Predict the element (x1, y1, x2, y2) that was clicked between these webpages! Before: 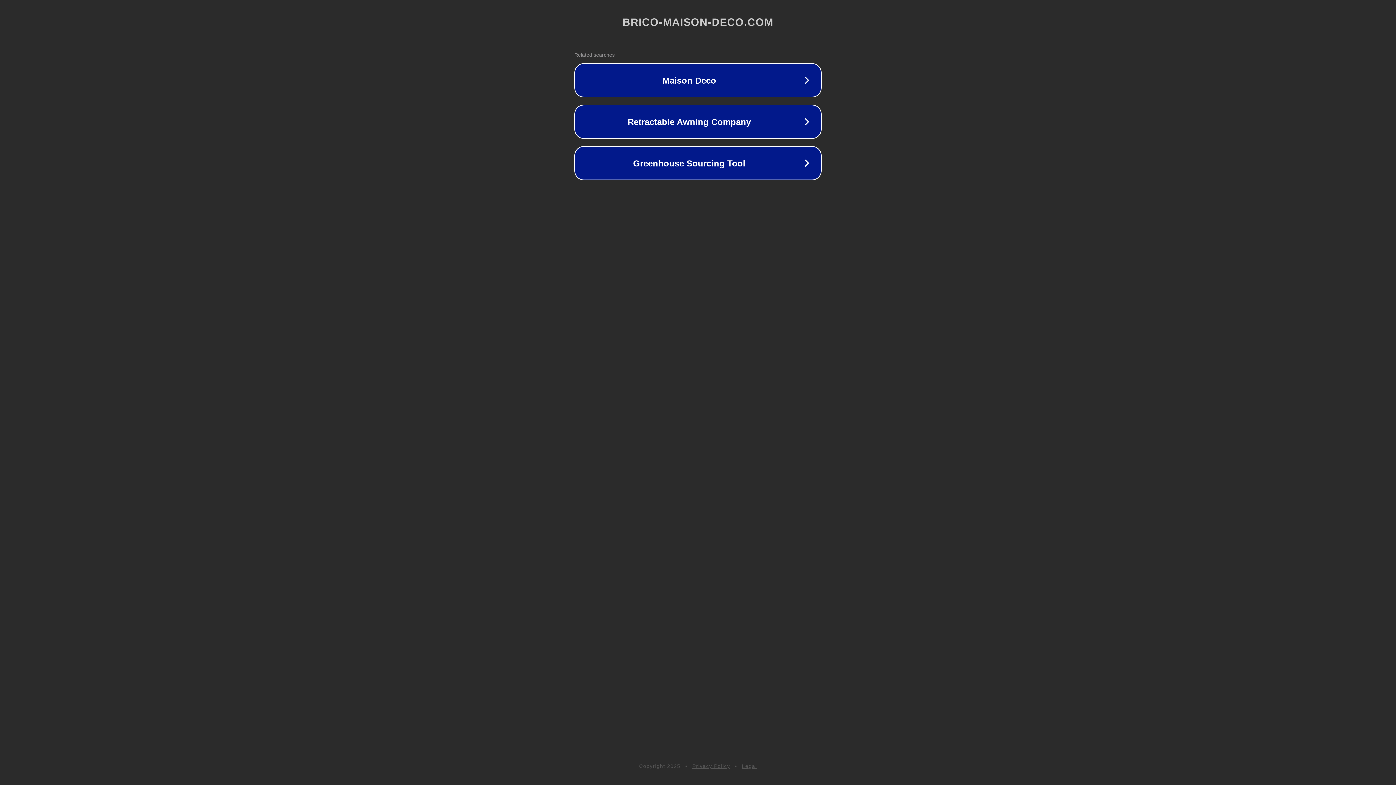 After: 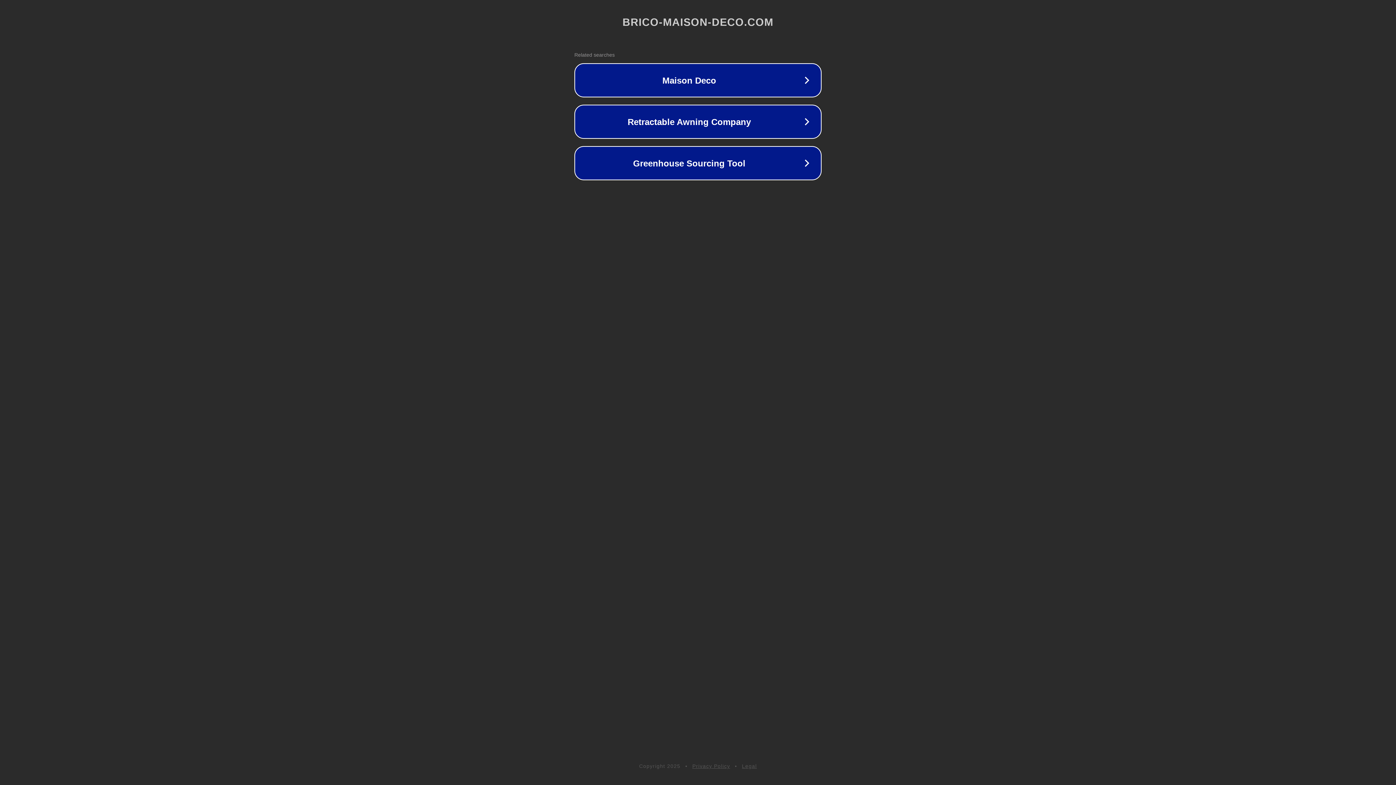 Action: bbox: (742, 763, 757, 769) label: Legal